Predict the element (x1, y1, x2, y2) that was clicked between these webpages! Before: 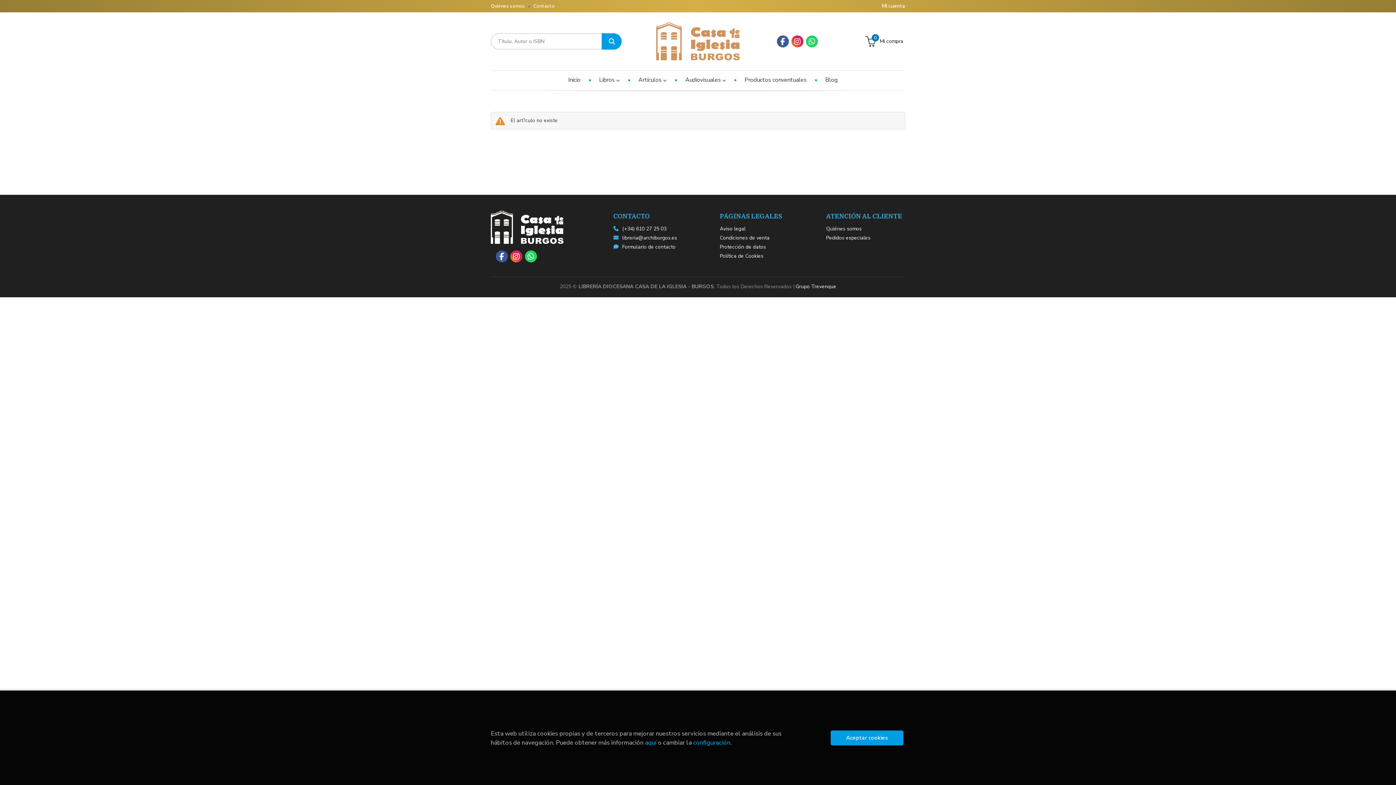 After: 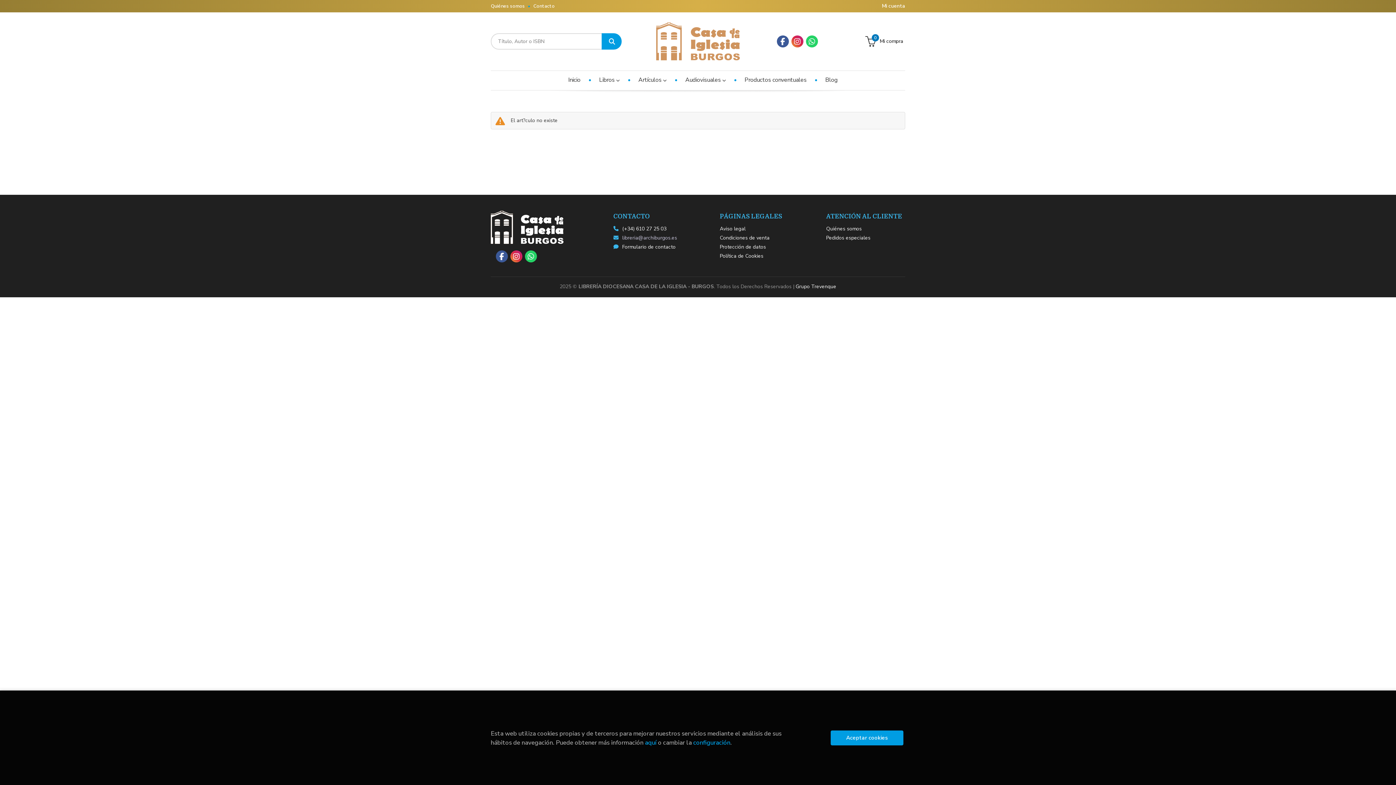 Action: label: libreria@archiburgos.es bbox: (613, 233, 677, 242)